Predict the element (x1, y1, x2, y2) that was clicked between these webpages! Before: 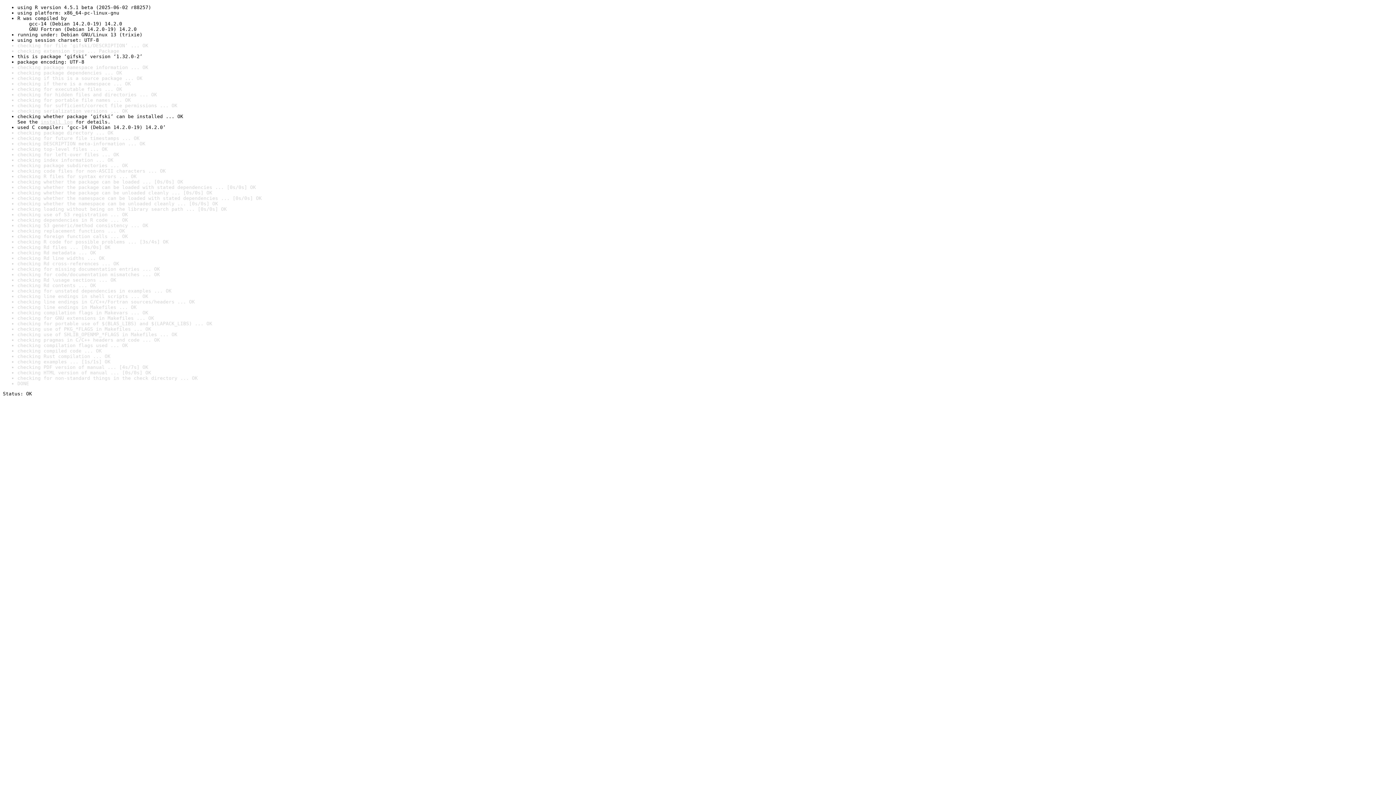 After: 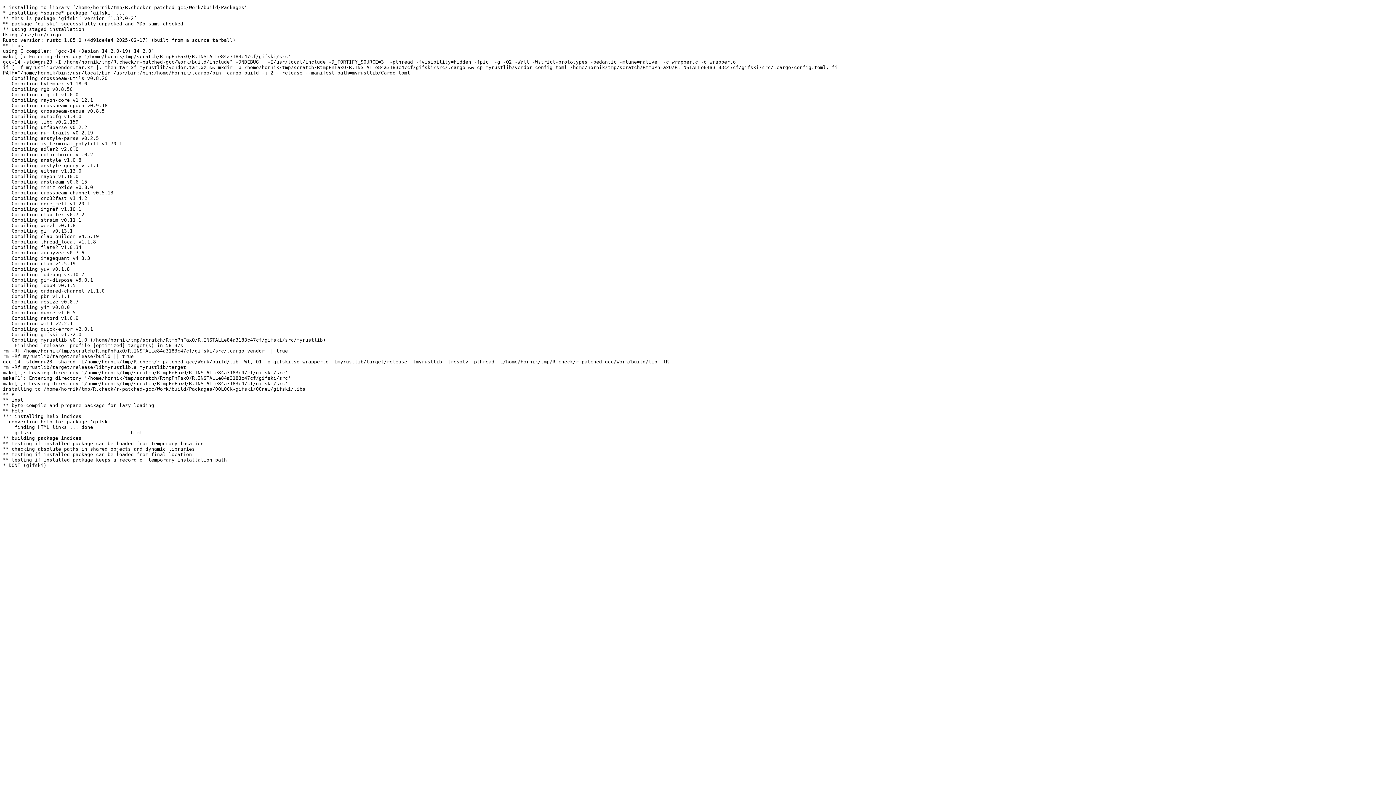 Action: bbox: (40, 119, 72, 124) label: install log